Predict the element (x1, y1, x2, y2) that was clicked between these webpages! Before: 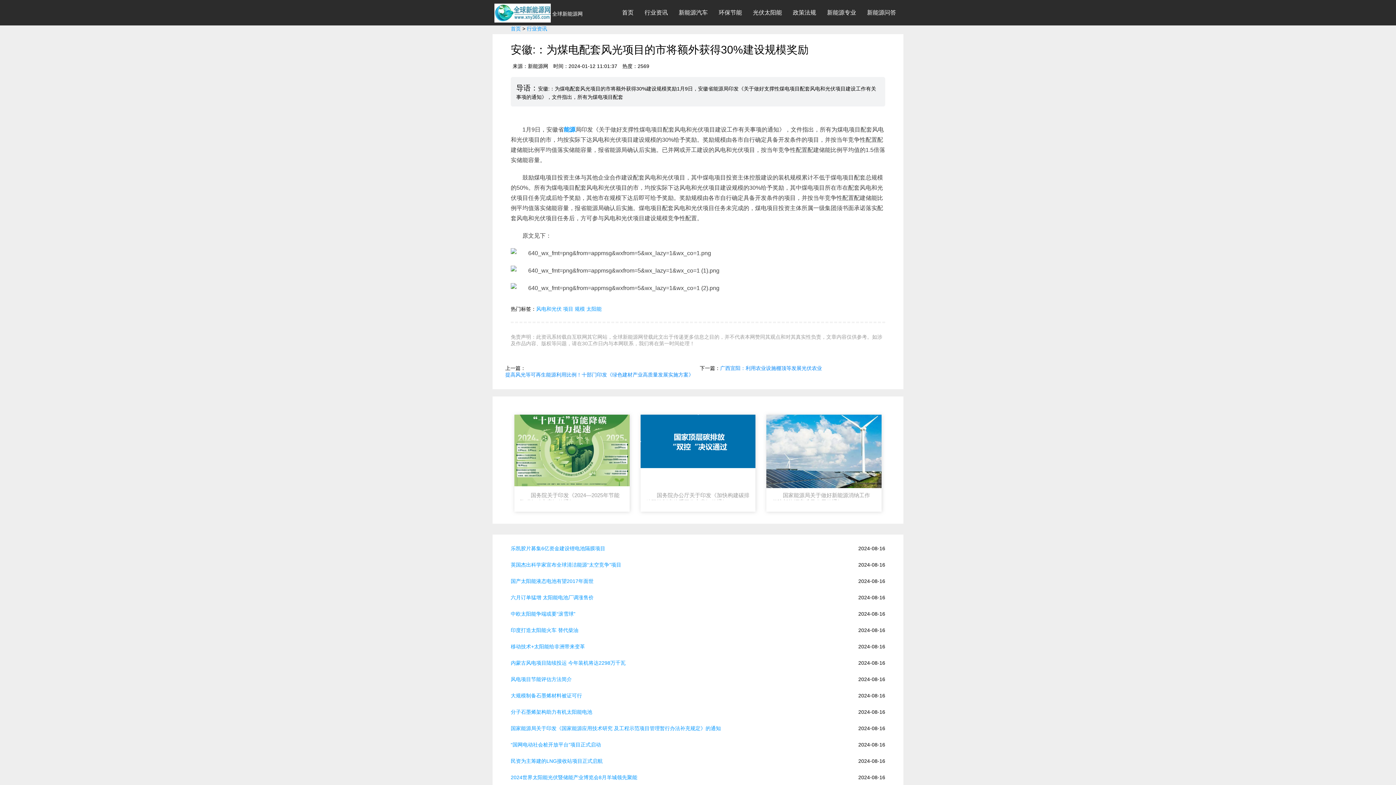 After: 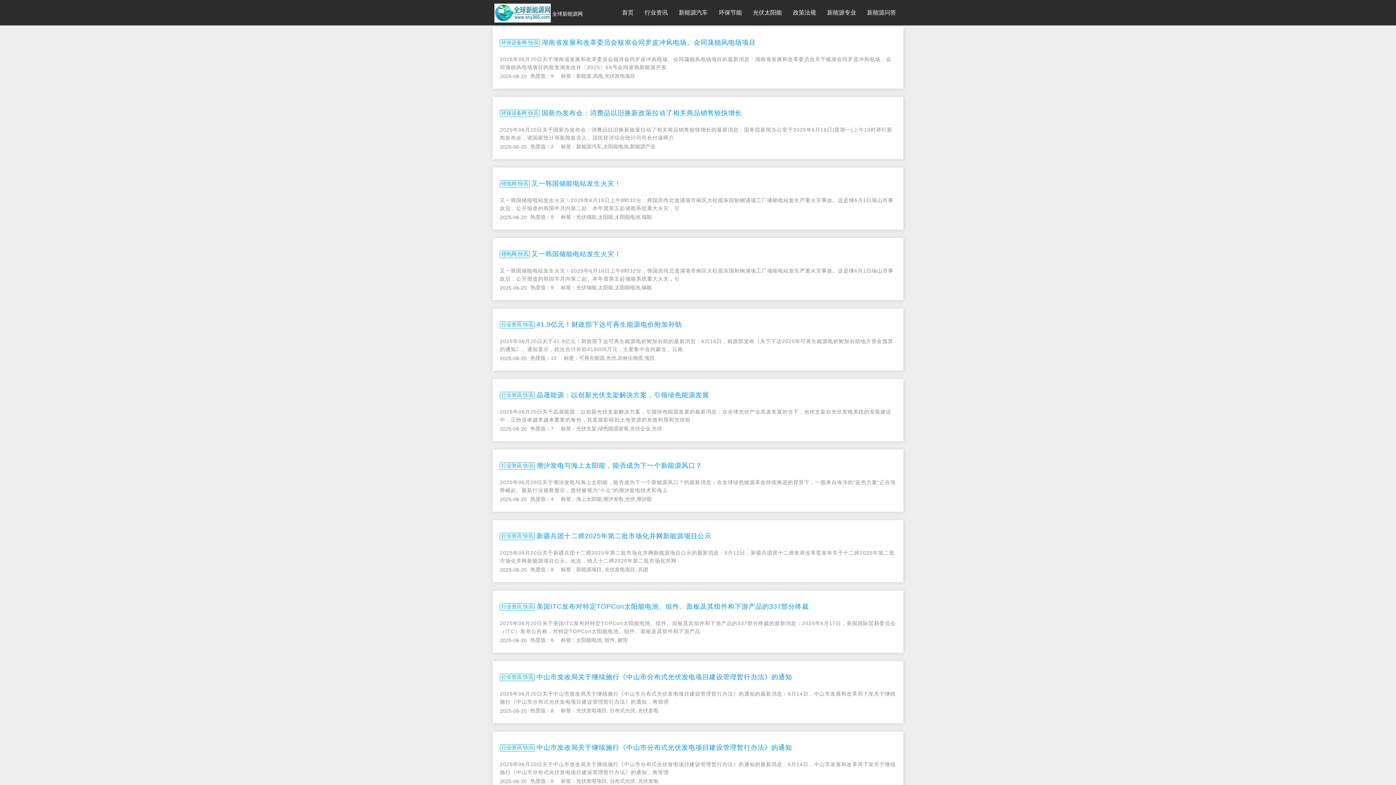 Action: label: 光伏太阳能 bbox: (747, 9, 787, 18)